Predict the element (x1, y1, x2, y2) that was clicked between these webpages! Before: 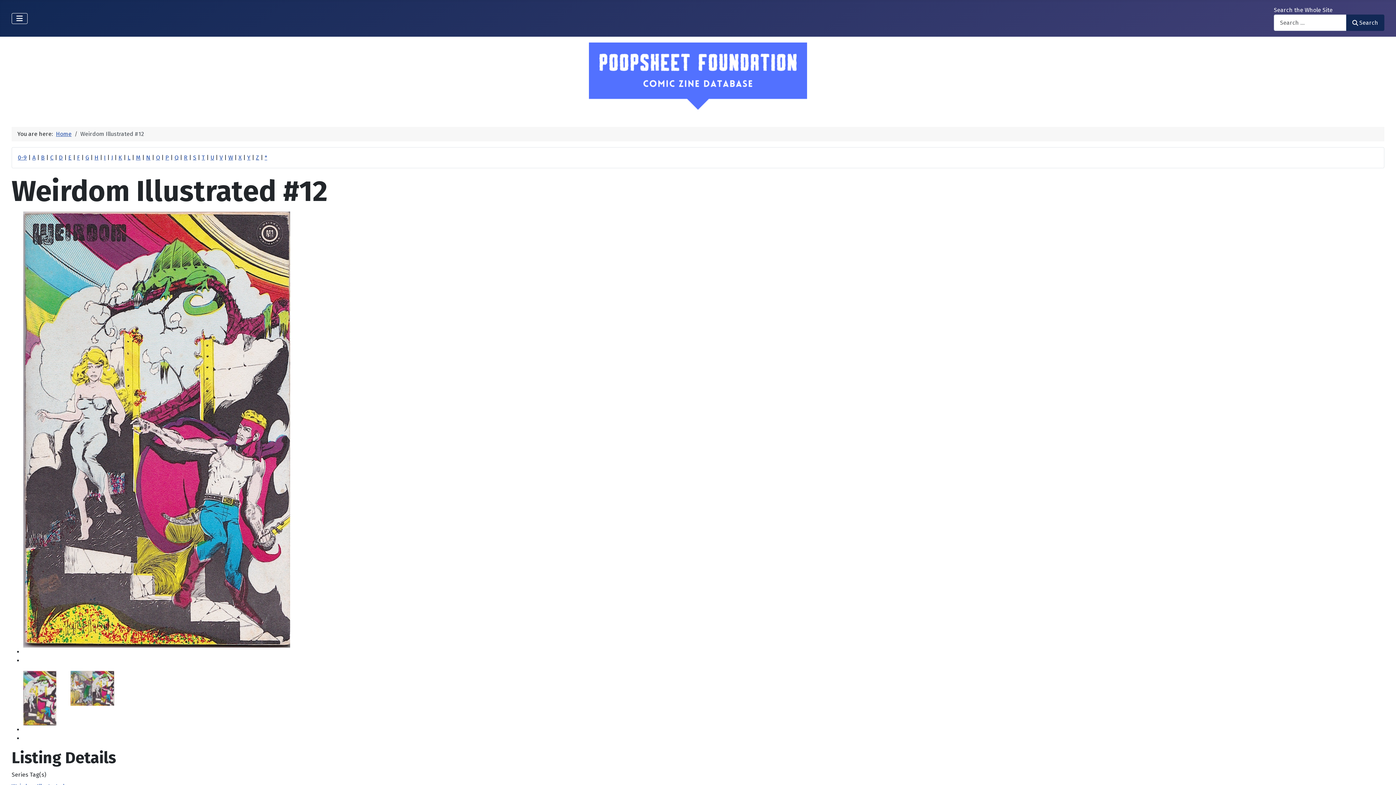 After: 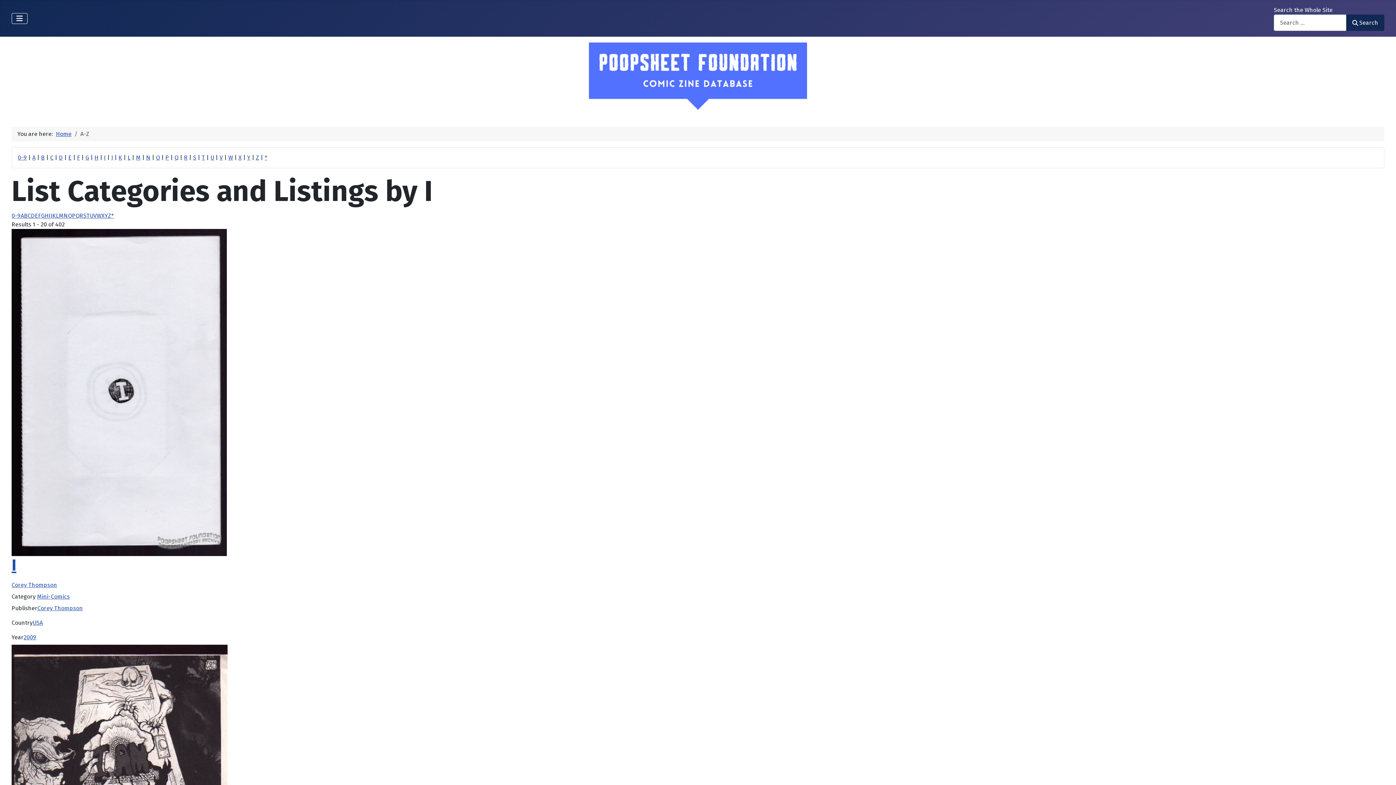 Action: bbox: (104, 154, 105, 161) label: I